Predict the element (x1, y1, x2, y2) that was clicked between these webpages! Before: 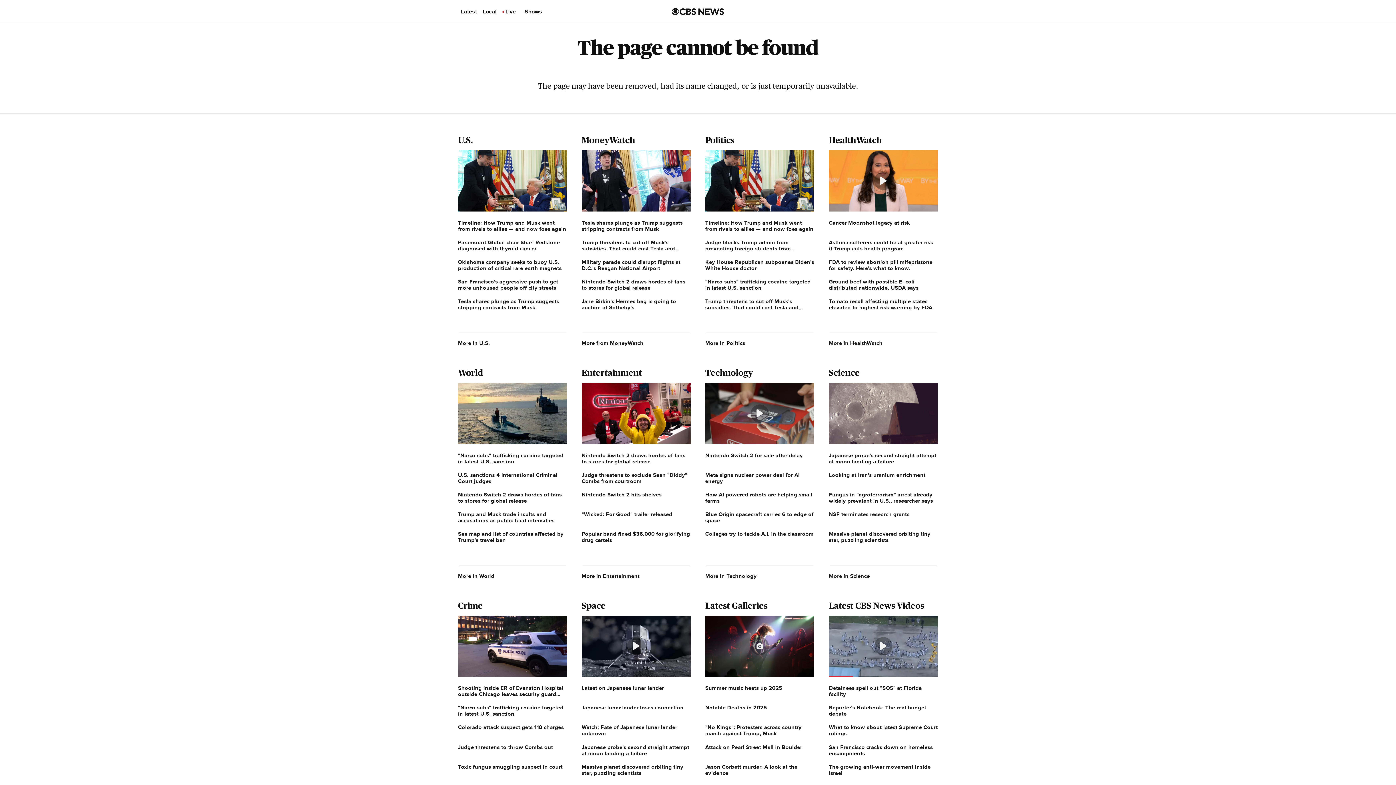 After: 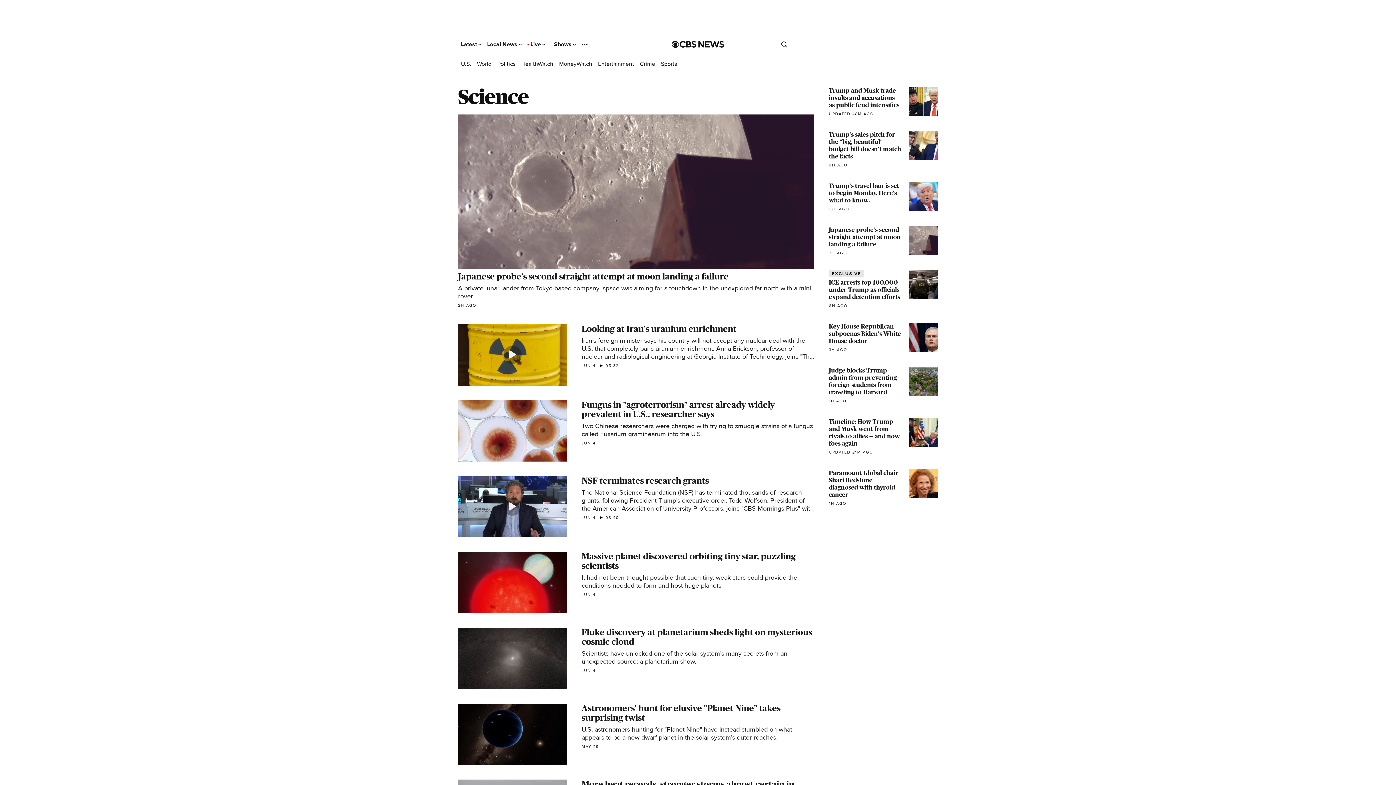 Action: bbox: (829, 565, 938, 586) label: More in Science